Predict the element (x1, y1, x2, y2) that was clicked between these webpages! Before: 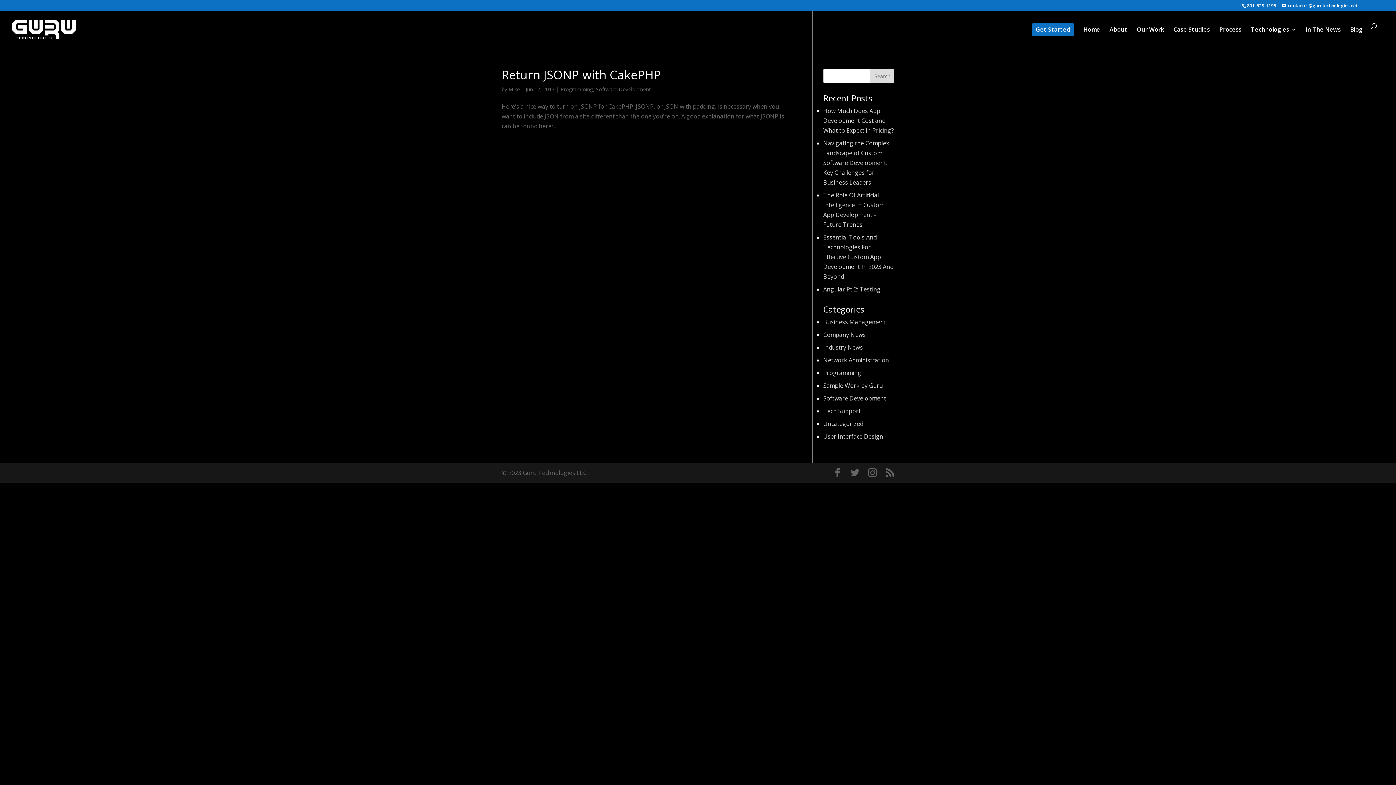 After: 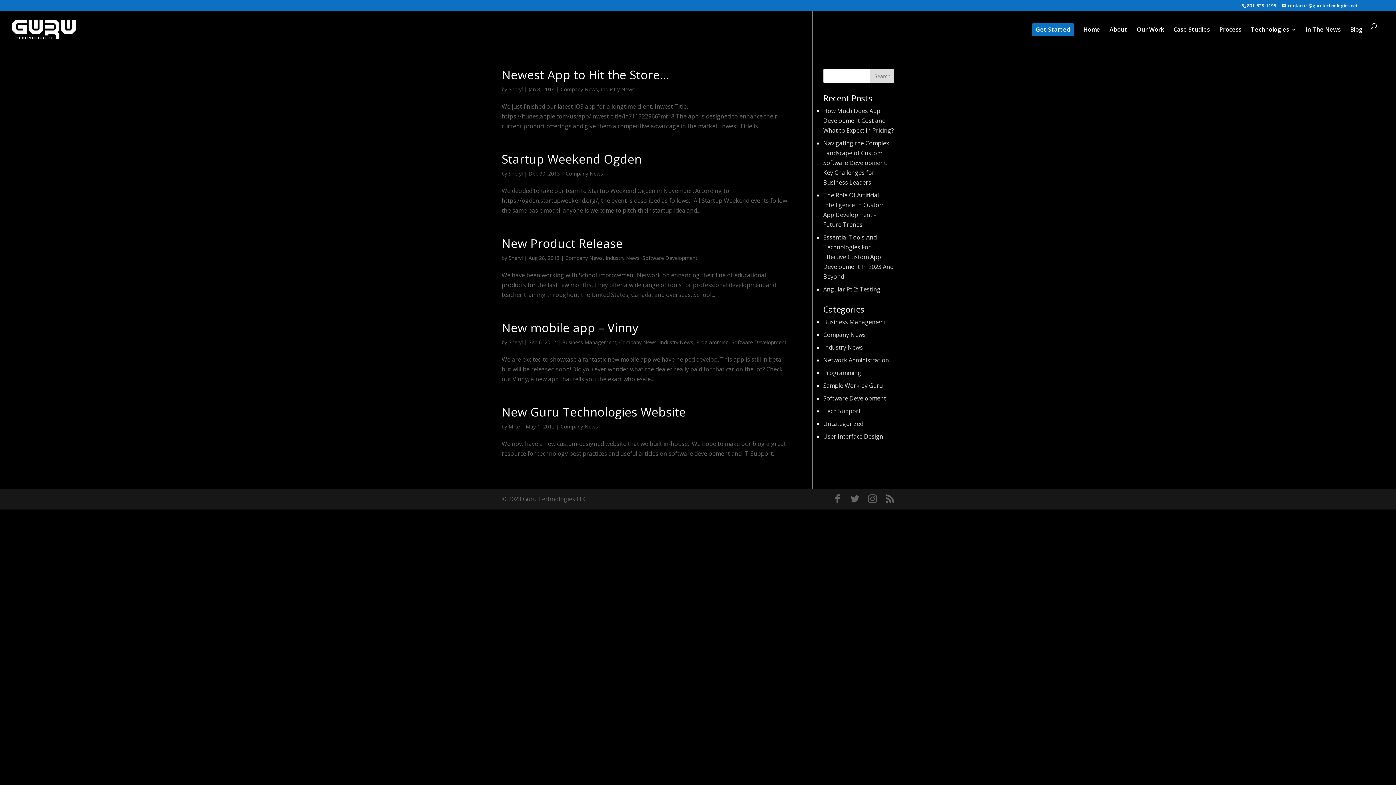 Action: bbox: (823, 330, 866, 338) label: Company News